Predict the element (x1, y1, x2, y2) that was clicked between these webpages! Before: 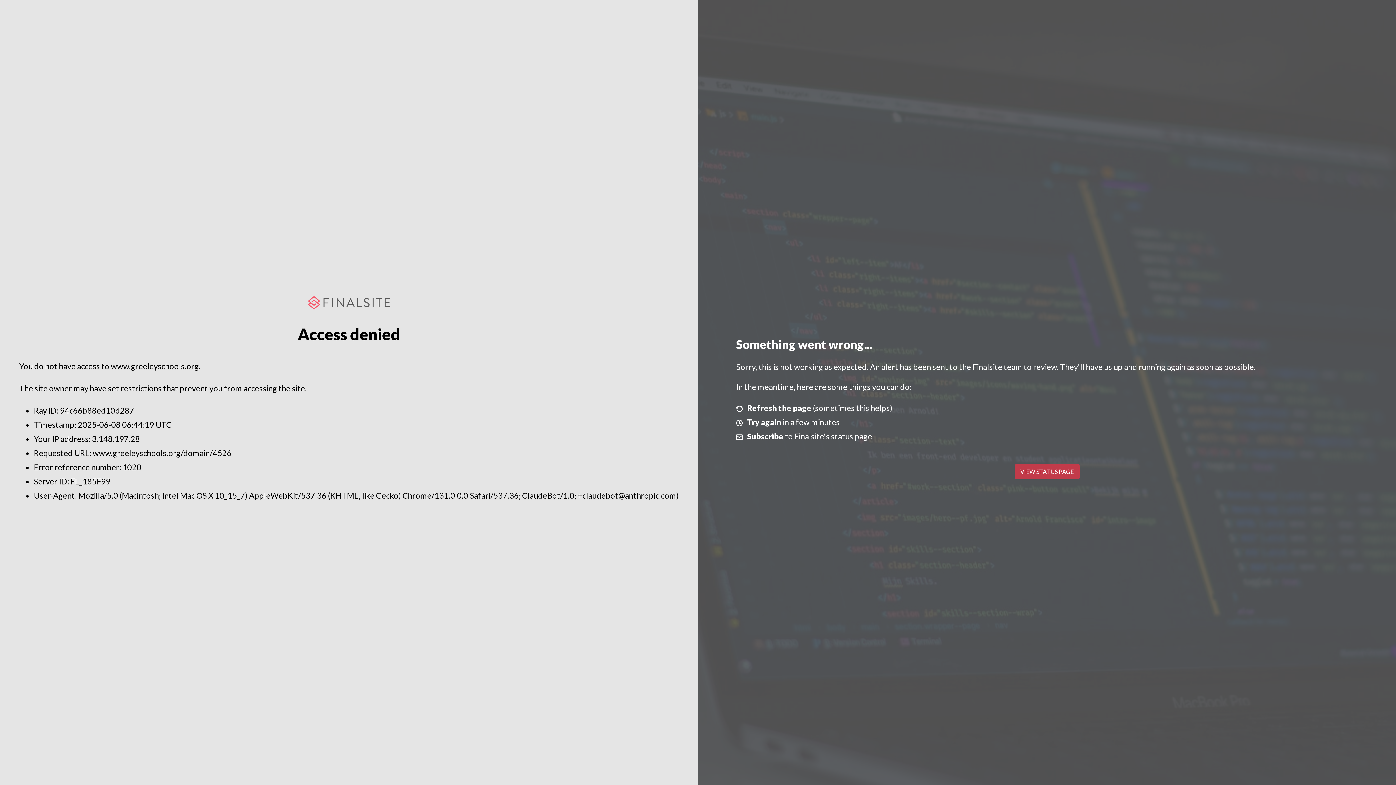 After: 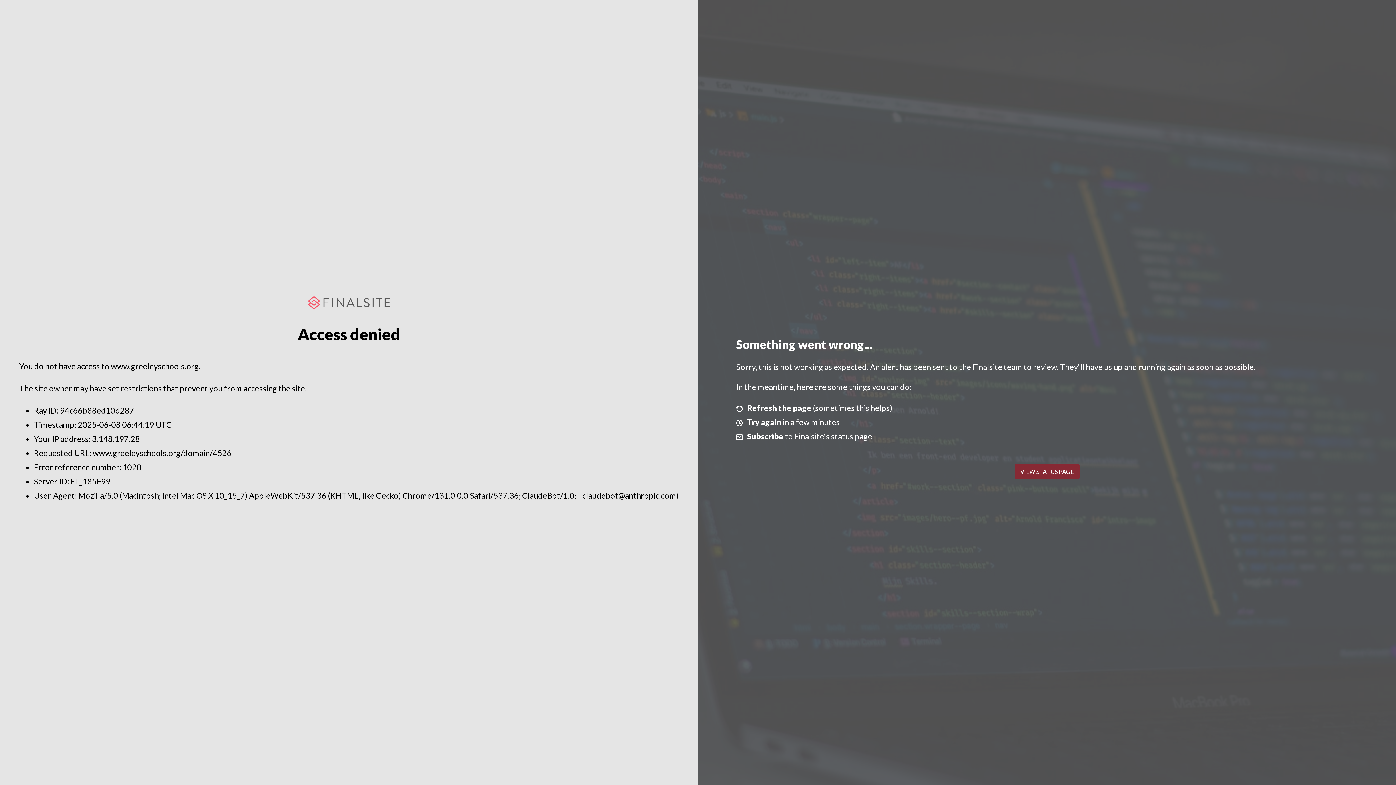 Action: bbox: (1014, 464, 1079, 479) label: VIEW STATUS PAGE